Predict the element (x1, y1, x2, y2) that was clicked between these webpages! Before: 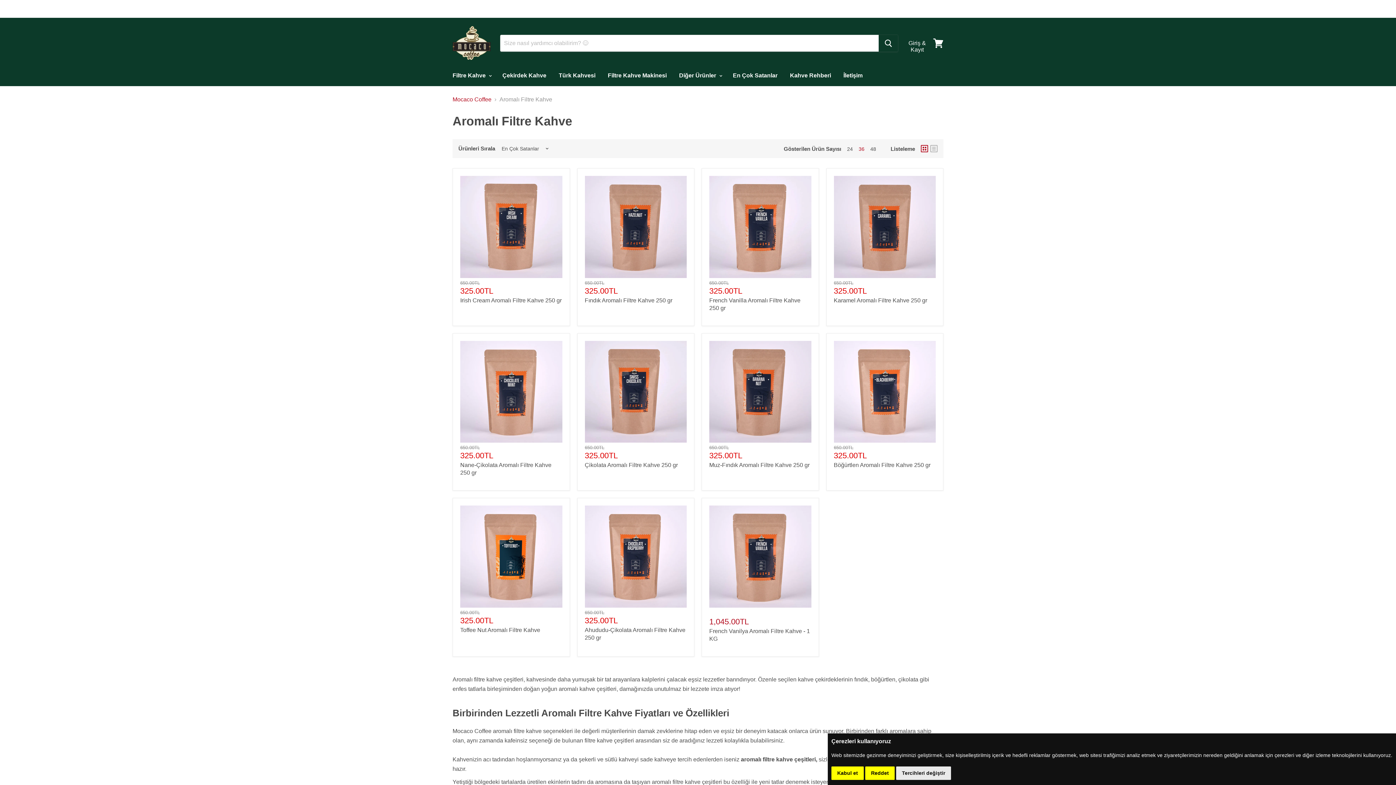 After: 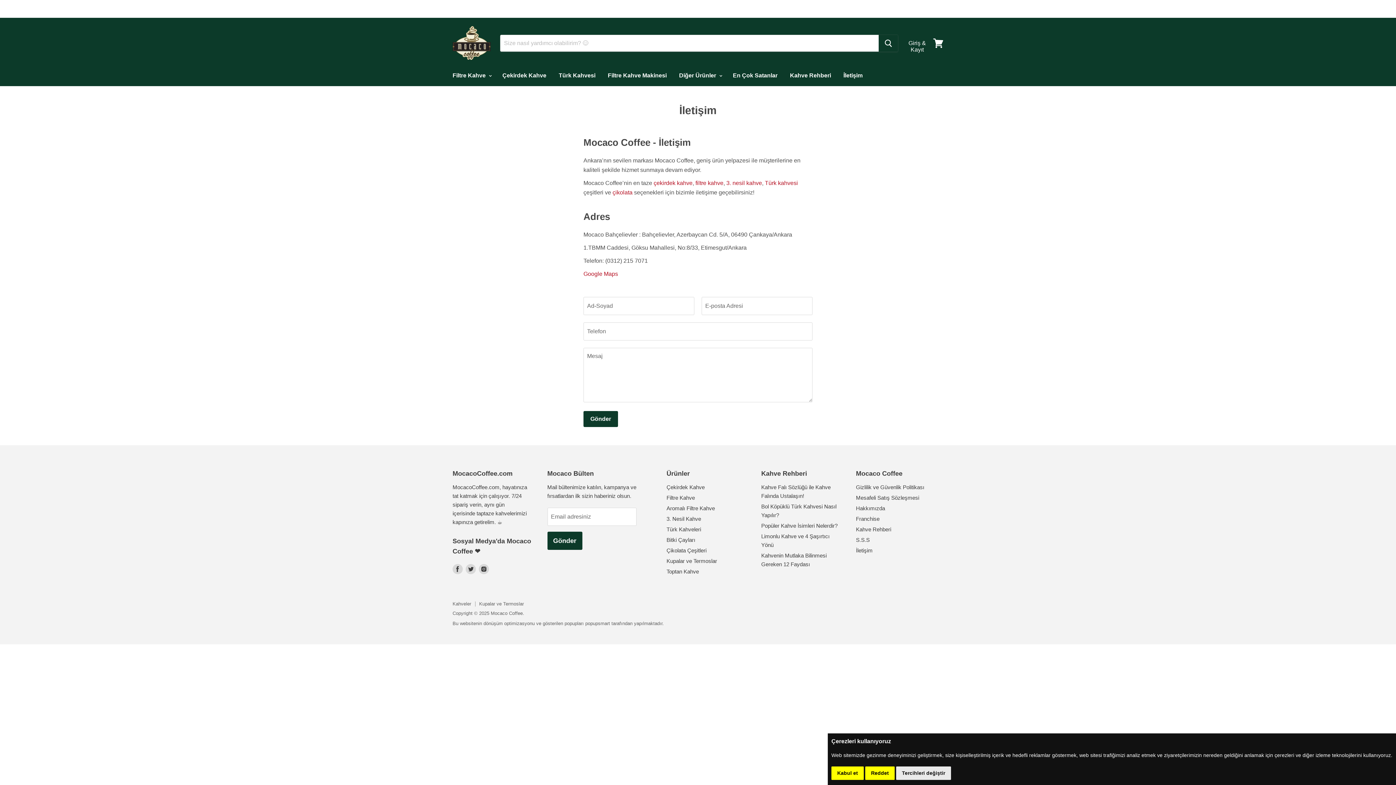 Action: label: İletişim bbox: (838, 68, 868, 83)